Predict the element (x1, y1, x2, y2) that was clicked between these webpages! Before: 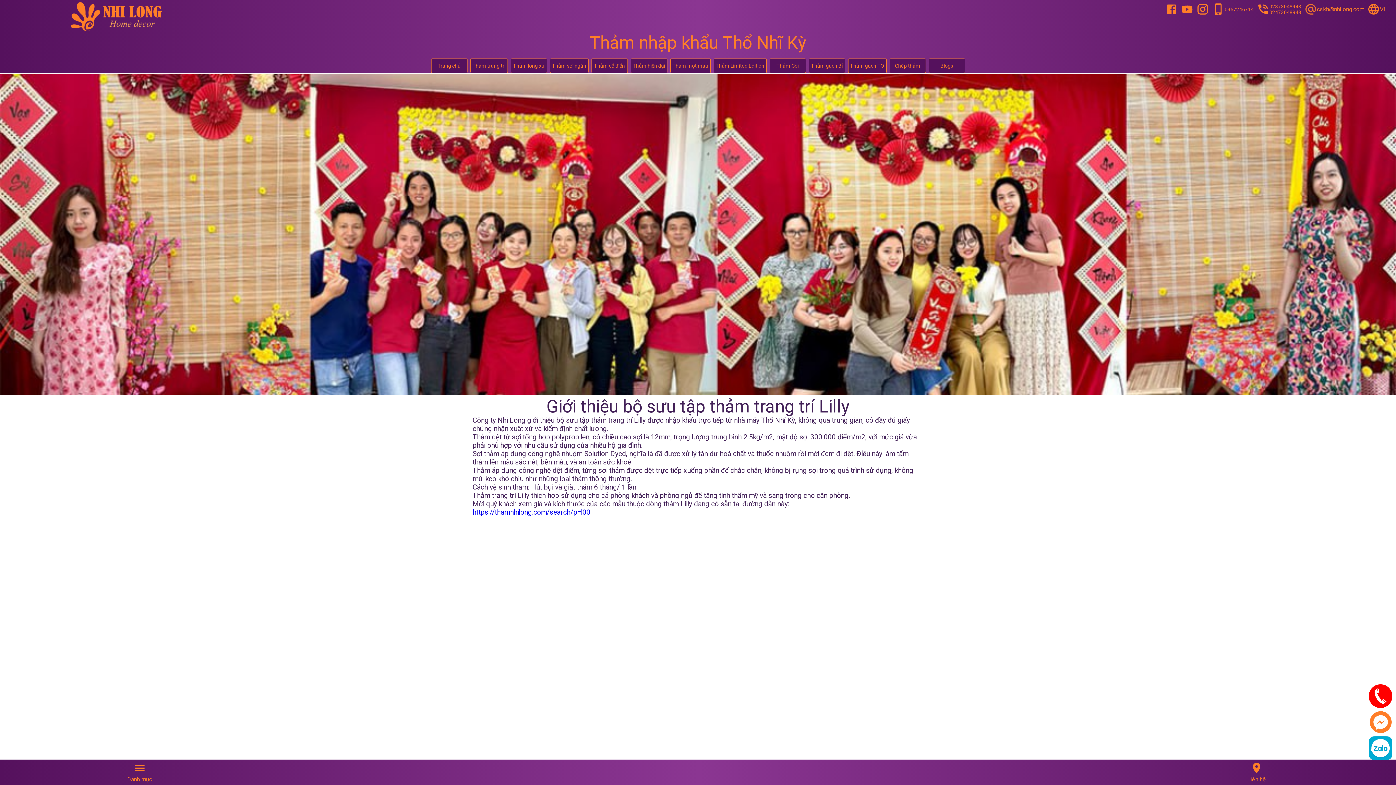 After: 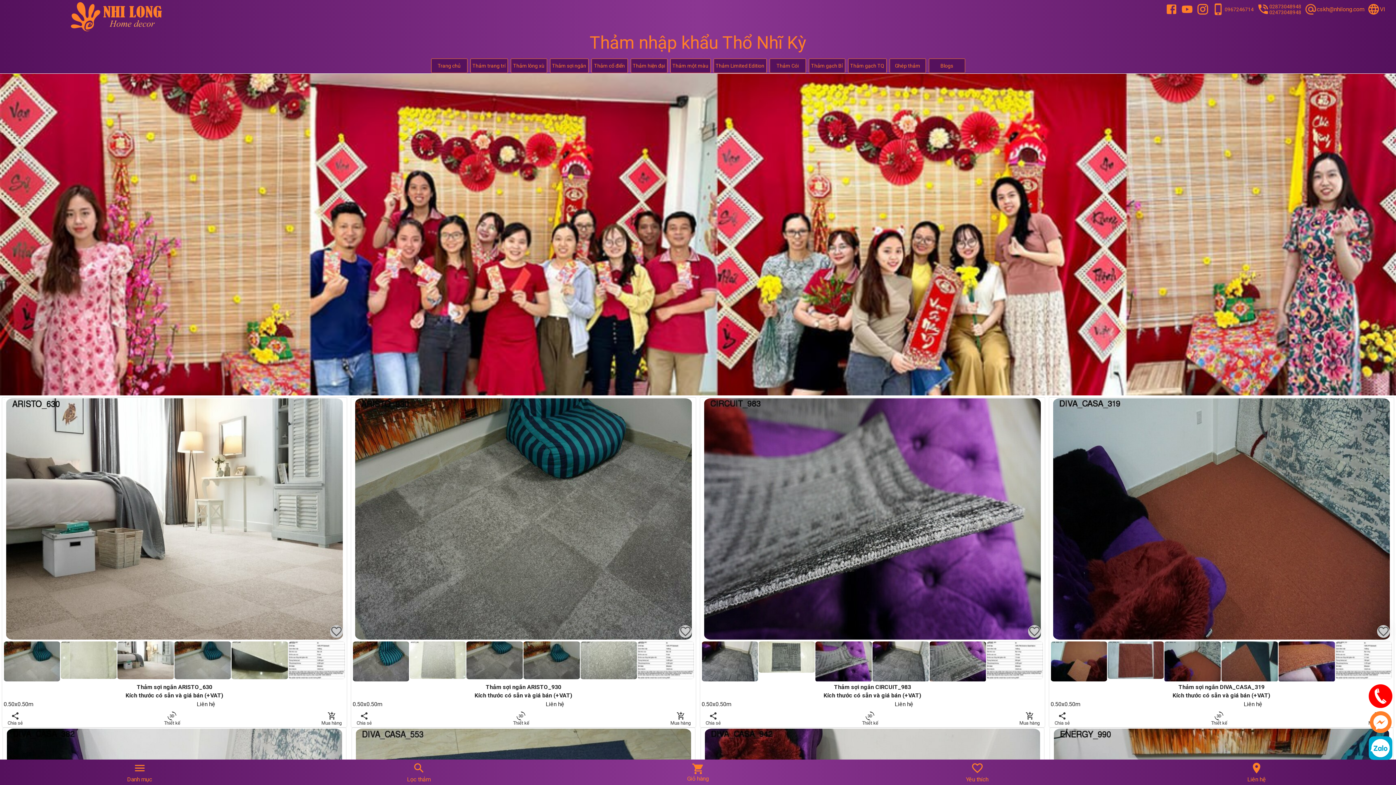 Action: bbox: (797, 43, 834, 58) label: mbelgium